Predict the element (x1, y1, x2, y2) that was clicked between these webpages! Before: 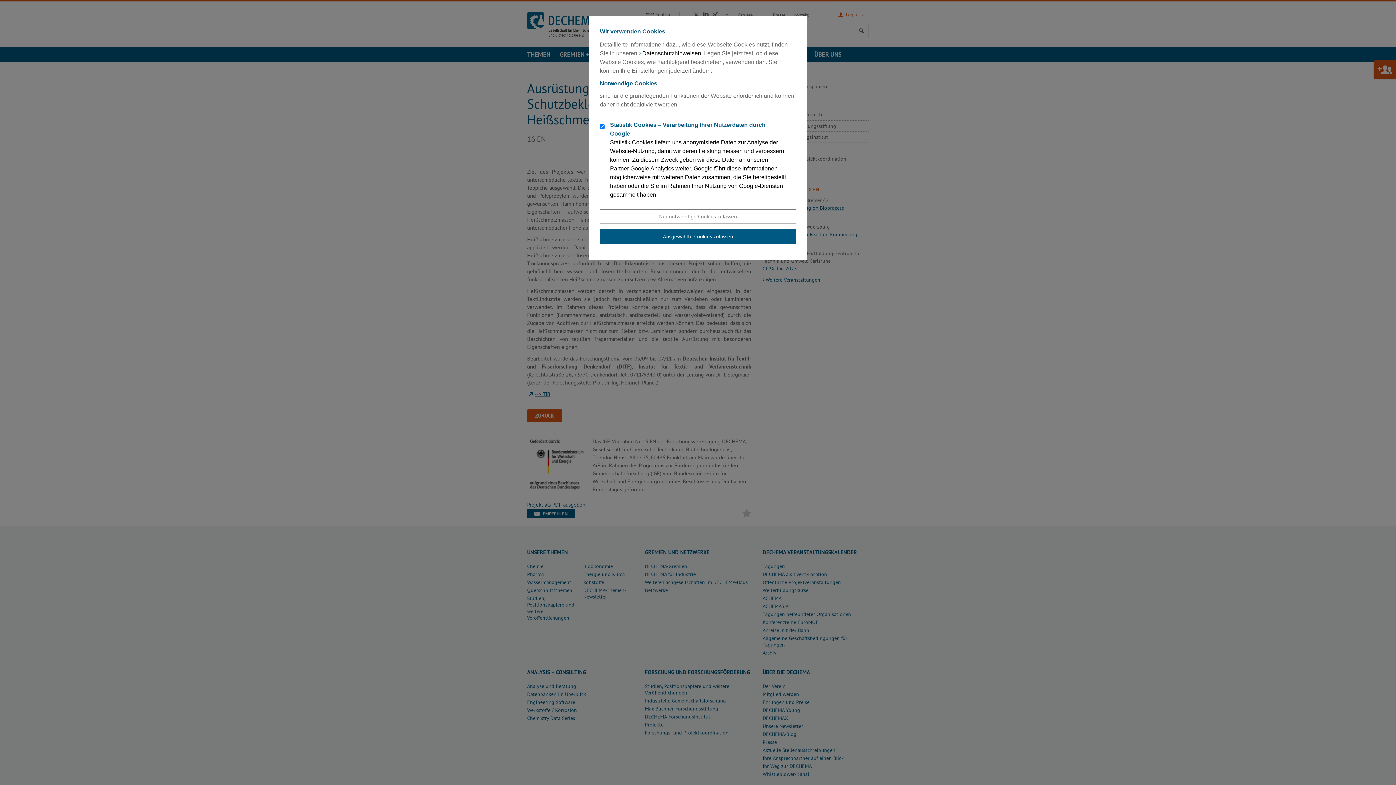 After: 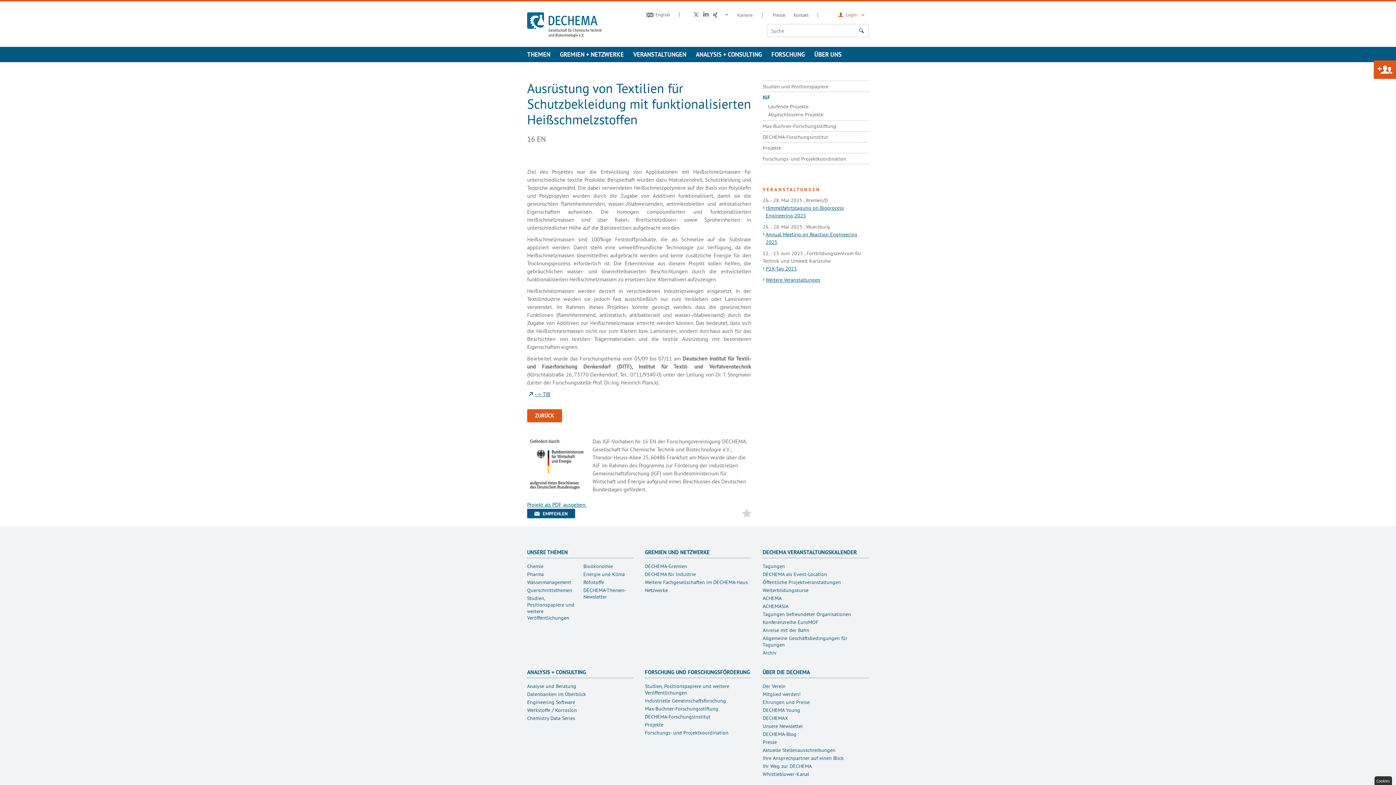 Action: bbox: (600, 209, 796, 223) label: Nur notwendige Cookies zulassen